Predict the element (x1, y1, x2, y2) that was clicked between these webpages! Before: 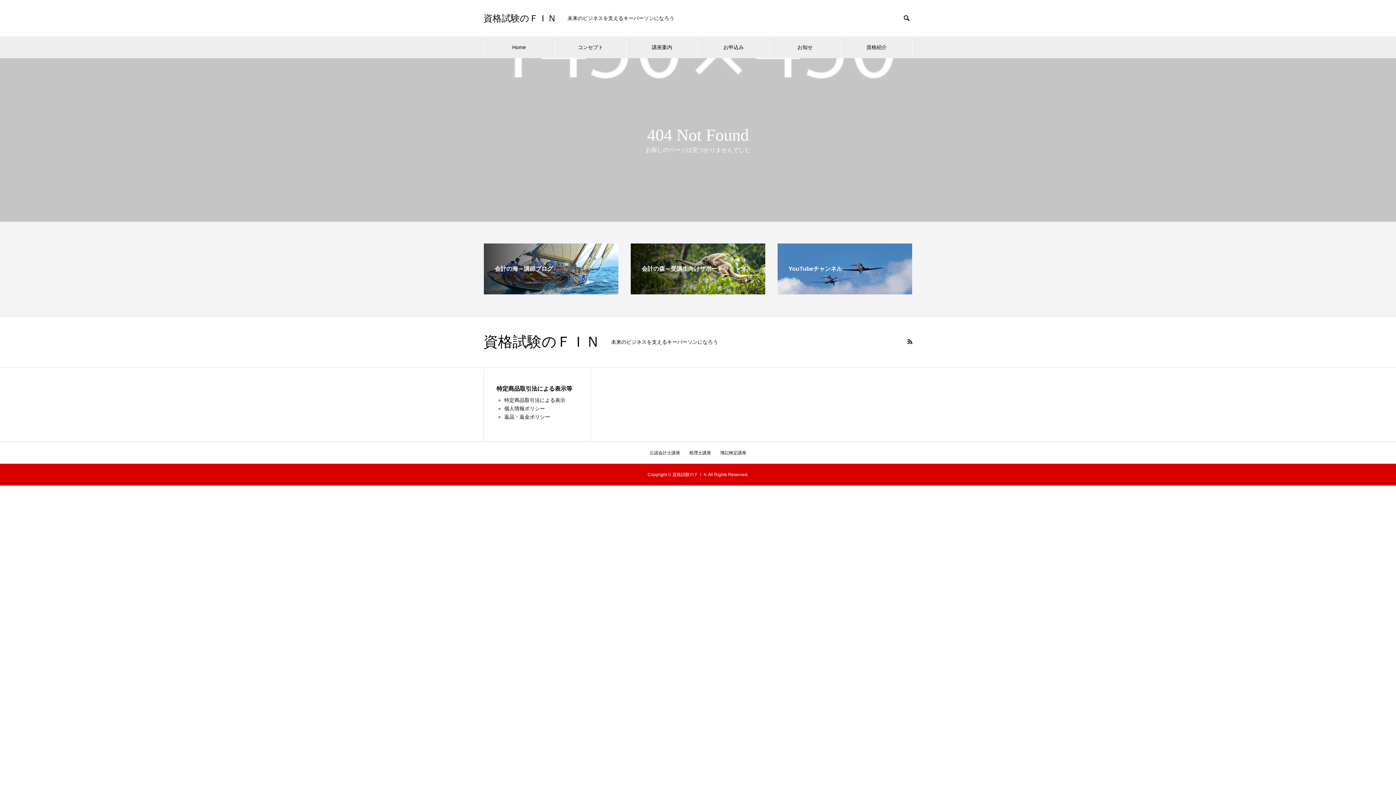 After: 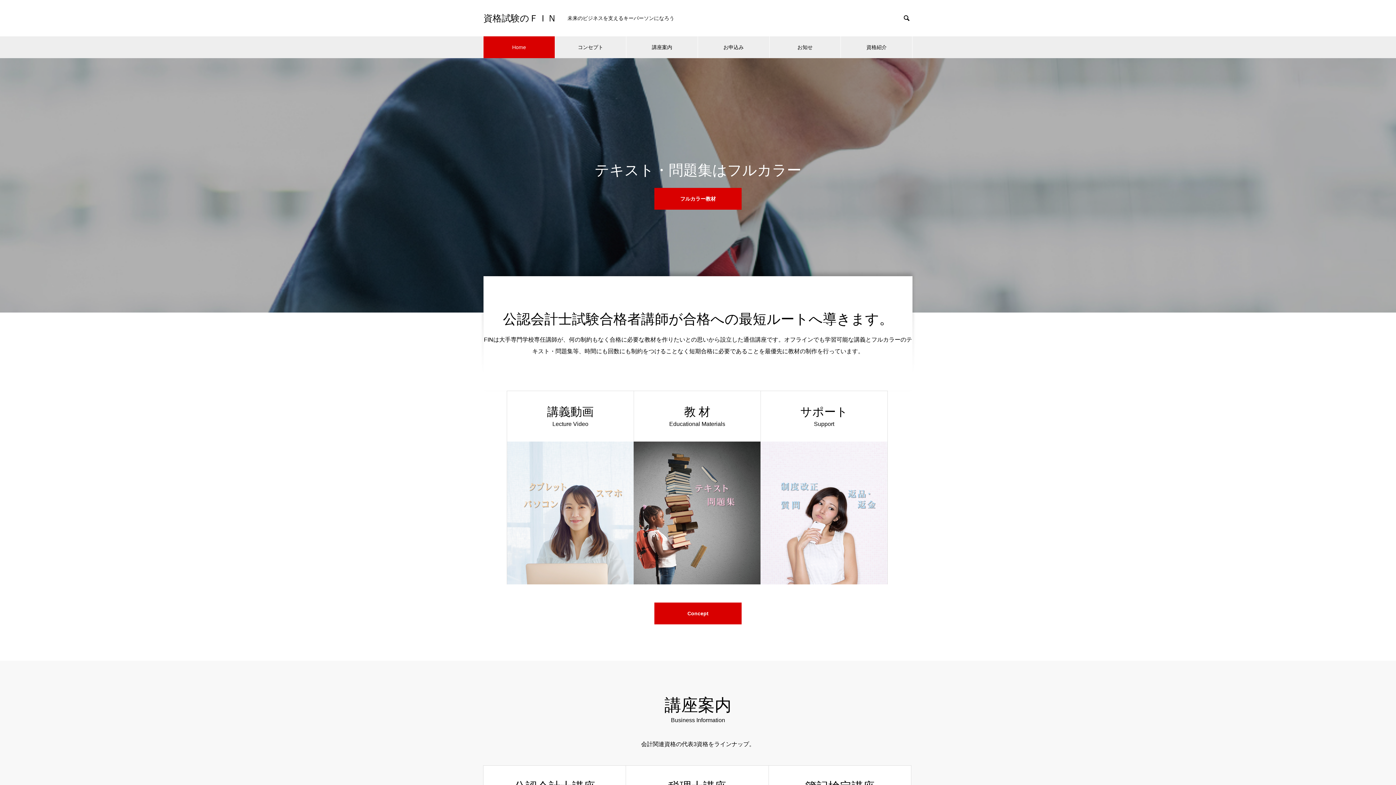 Action: bbox: (483, 334, 600, 349) label: 資格試験のＦＩＮ